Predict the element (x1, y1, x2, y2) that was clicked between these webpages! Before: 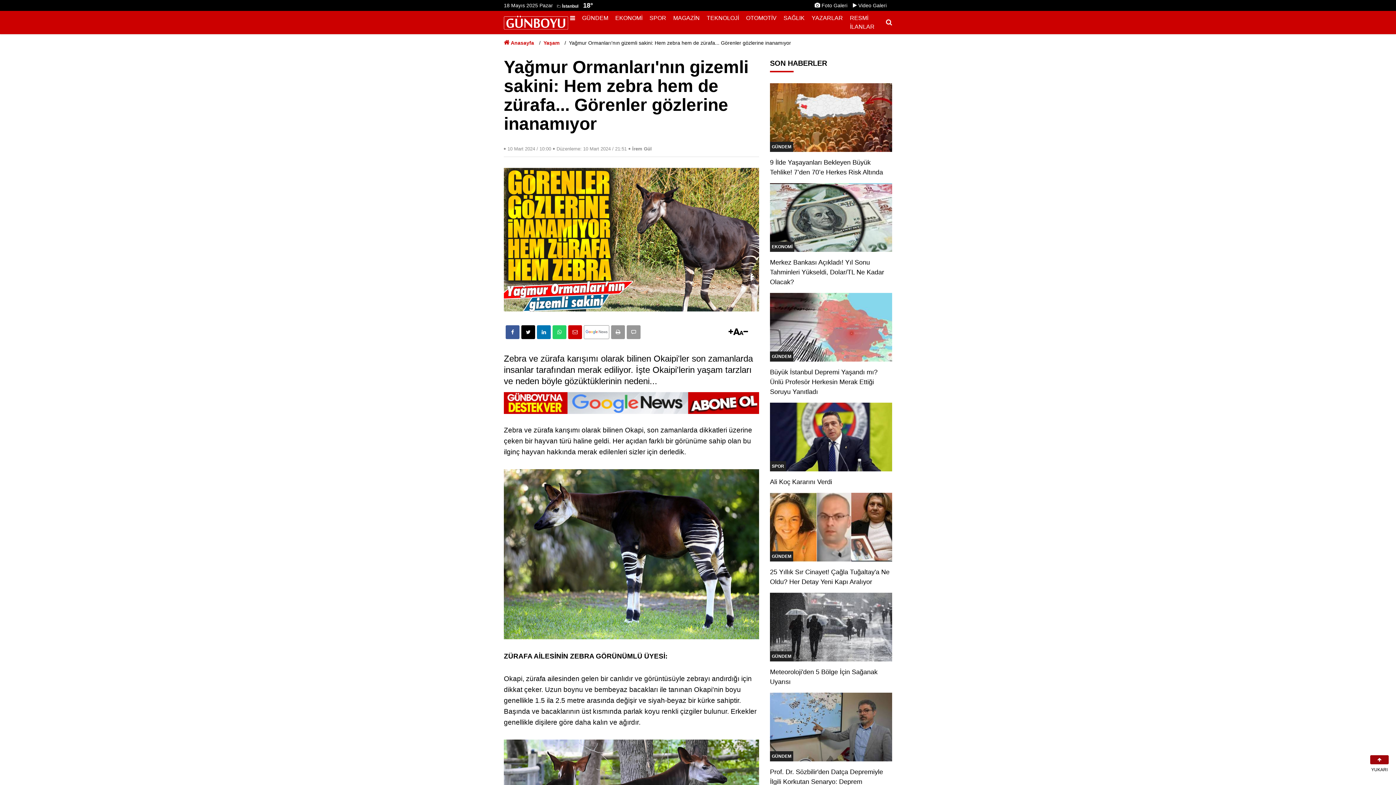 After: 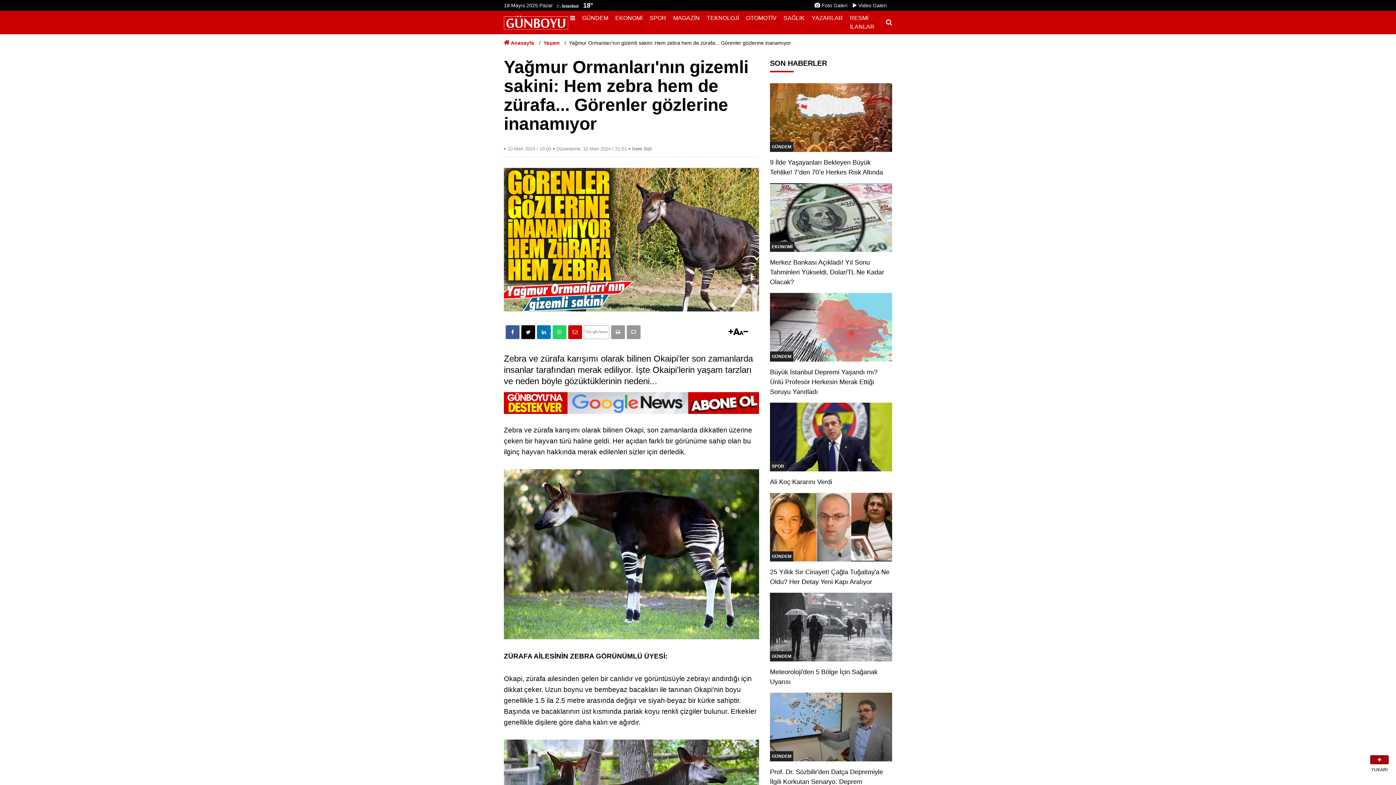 Action: bbox: (584, 325, 609, 339)